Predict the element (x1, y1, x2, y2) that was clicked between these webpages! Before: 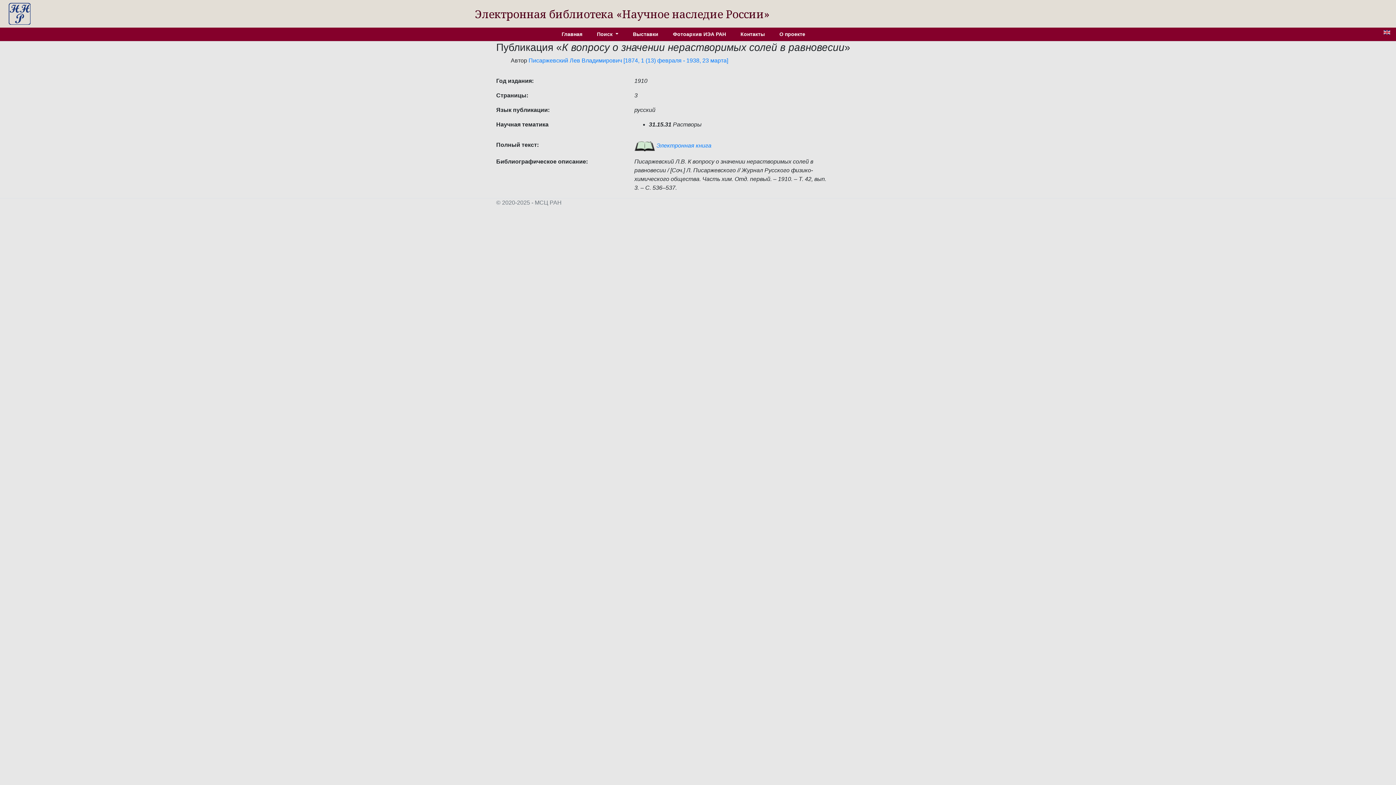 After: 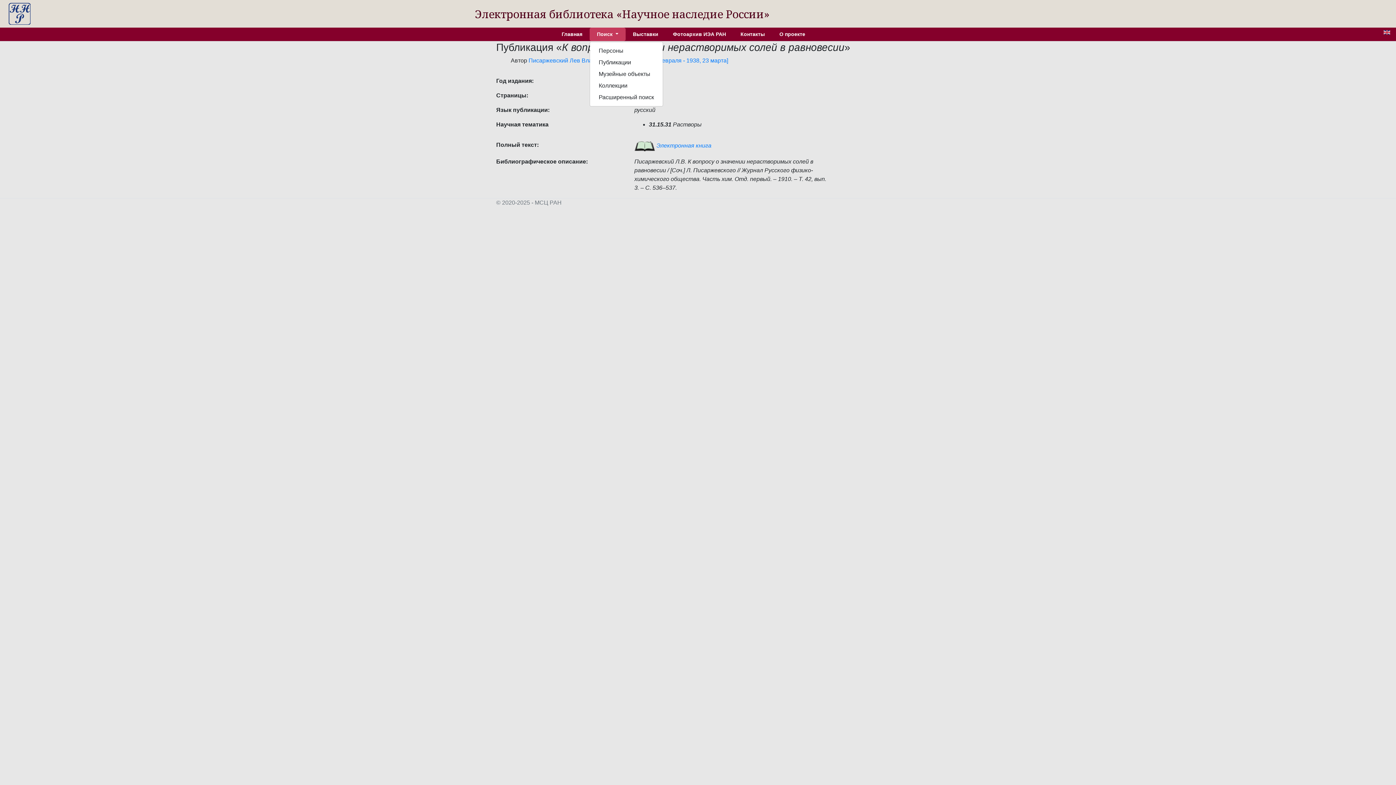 Action: bbox: (589, 27, 625, 41) label: Поиск 